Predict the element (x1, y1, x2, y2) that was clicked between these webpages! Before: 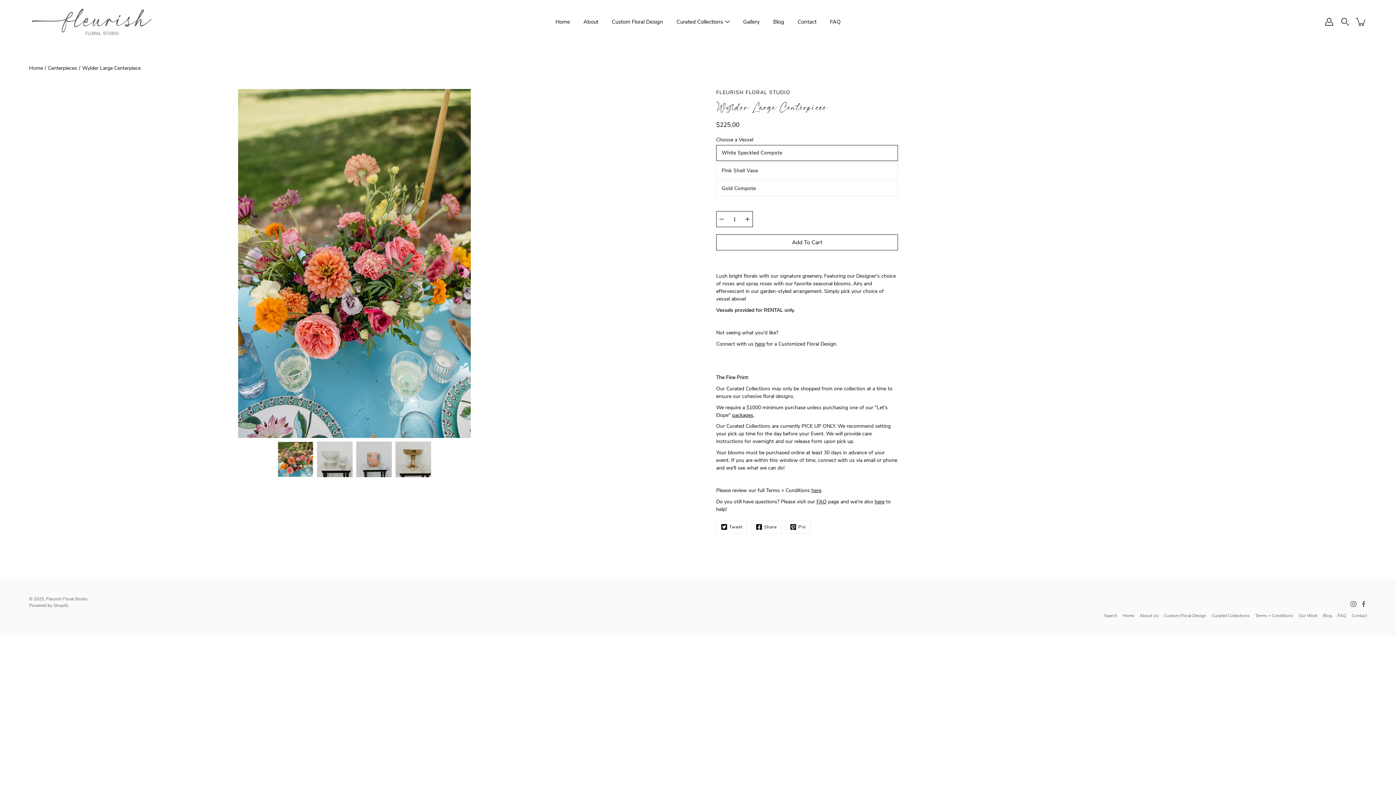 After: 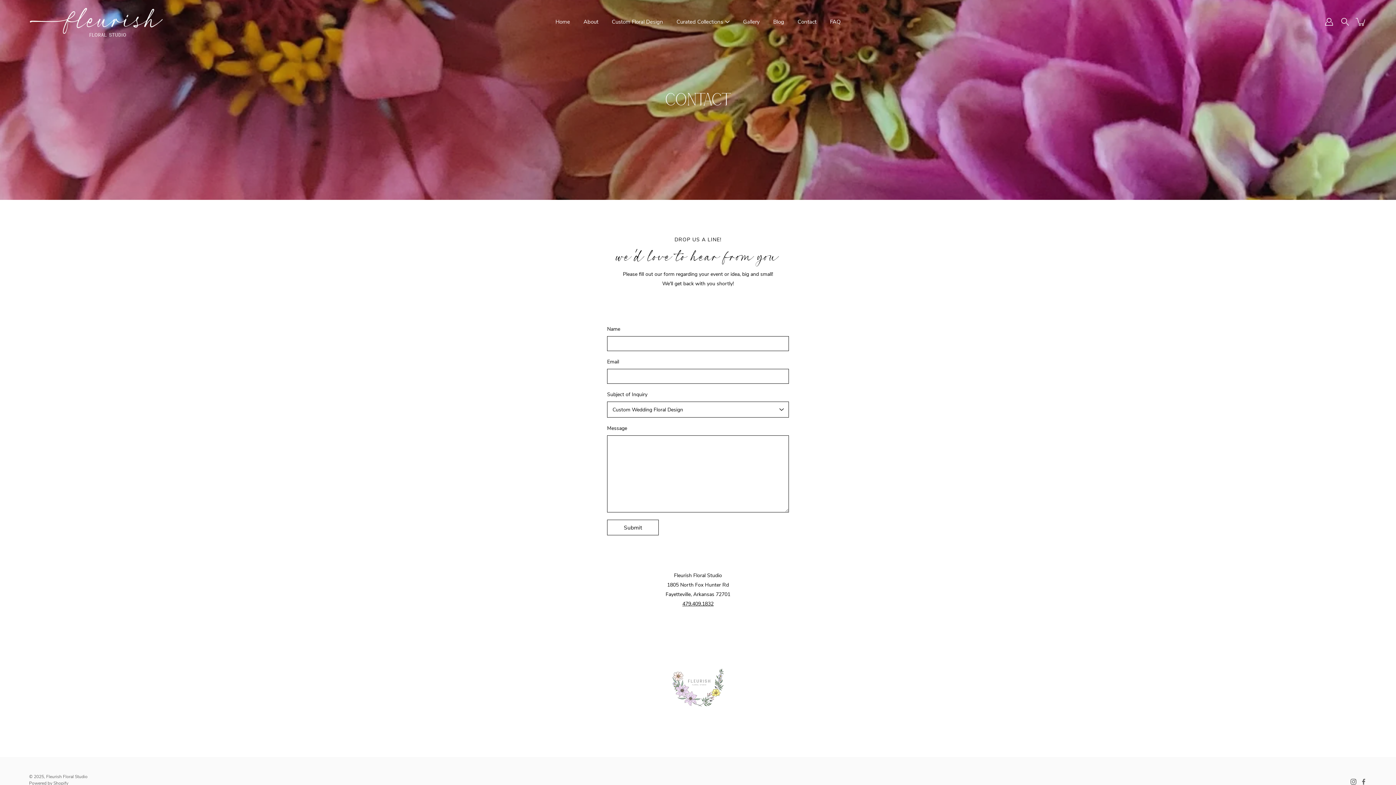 Action: label: Contact bbox: (797, 17, 816, 26)